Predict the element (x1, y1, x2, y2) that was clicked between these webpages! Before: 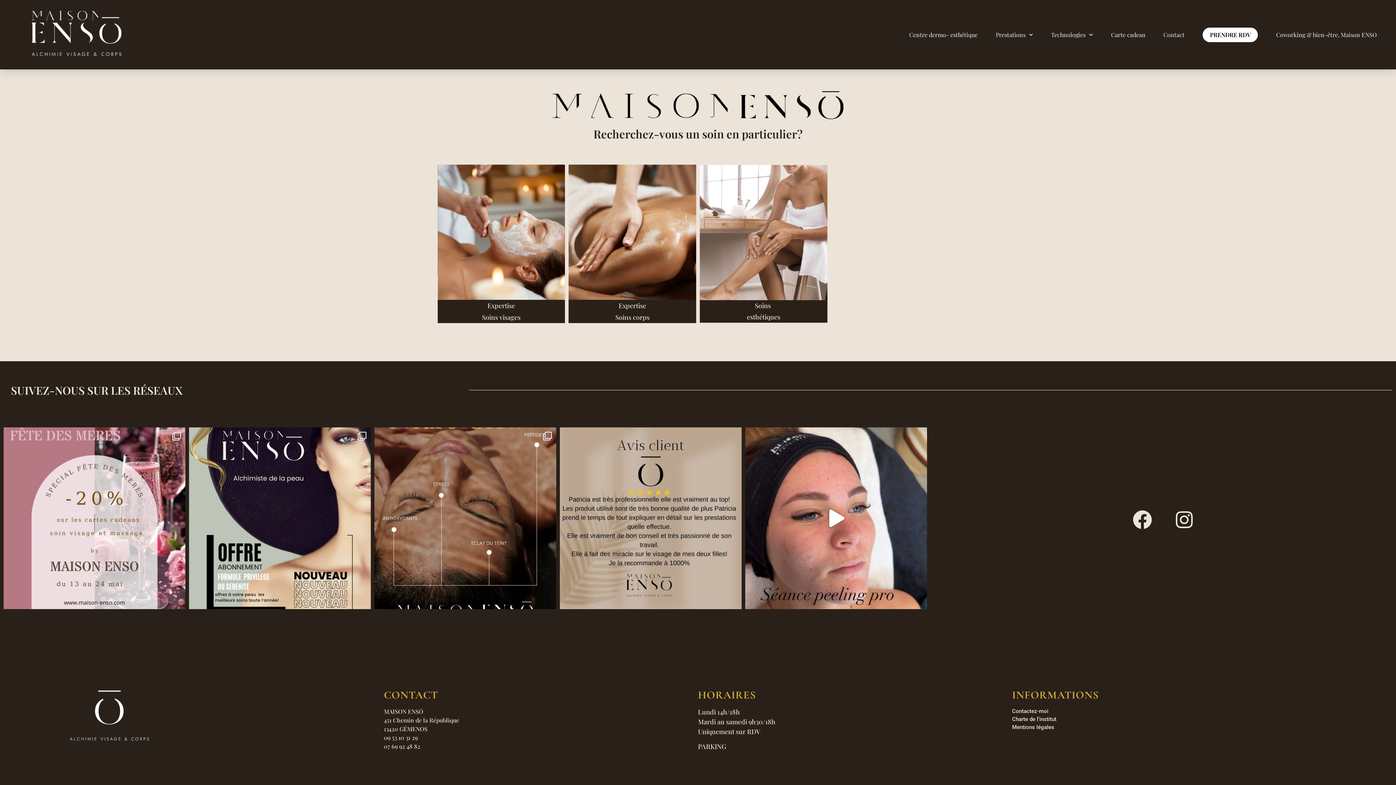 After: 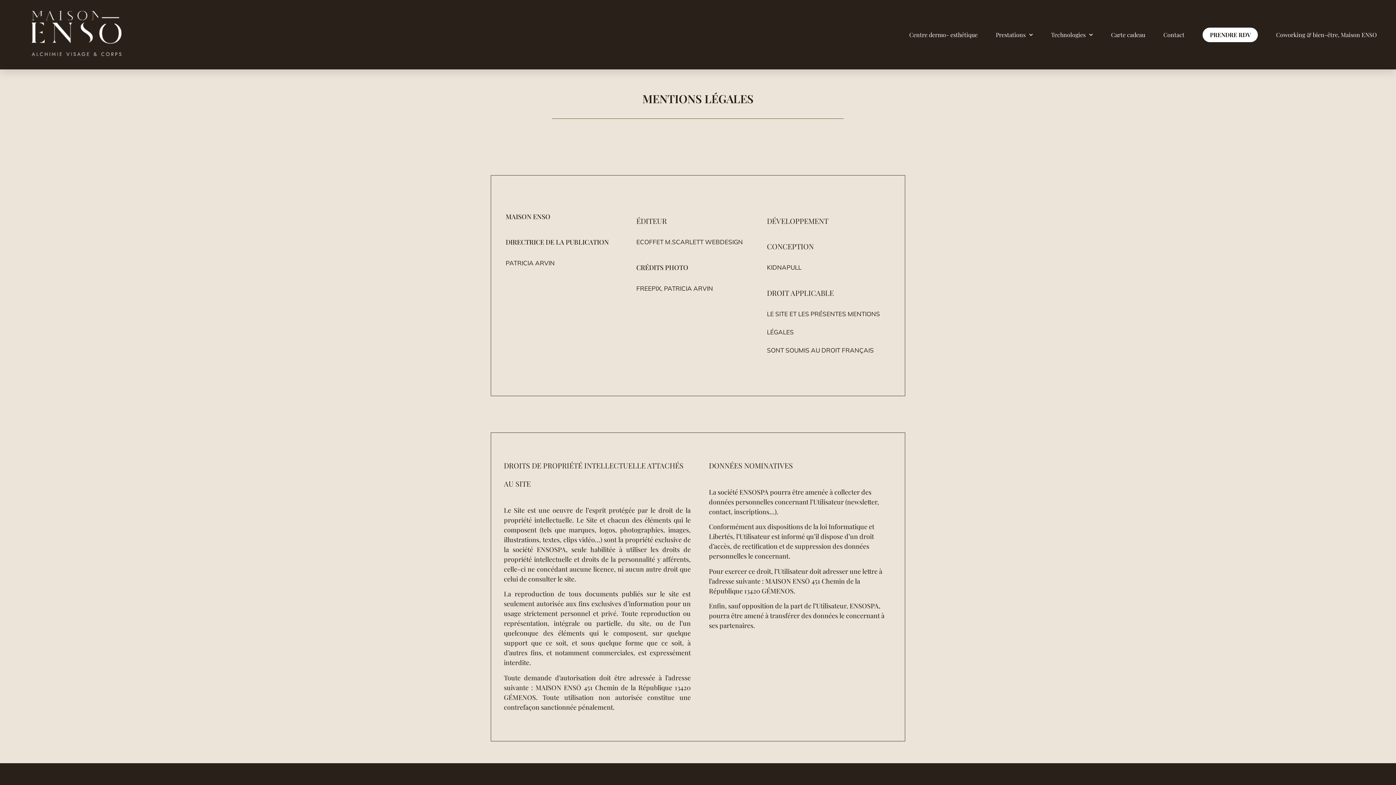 Action: label: Mentions légales bbox: (1012, 723, 1326, 731)